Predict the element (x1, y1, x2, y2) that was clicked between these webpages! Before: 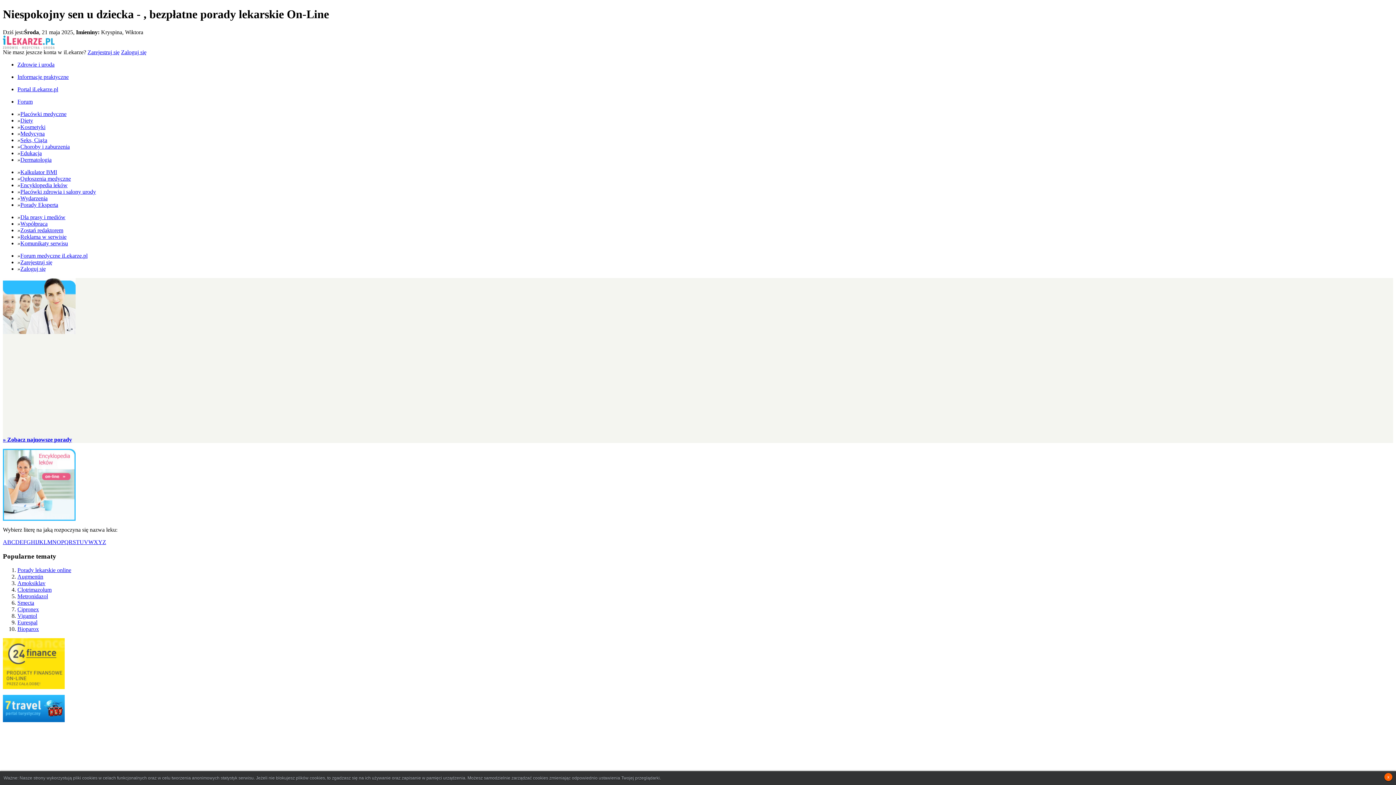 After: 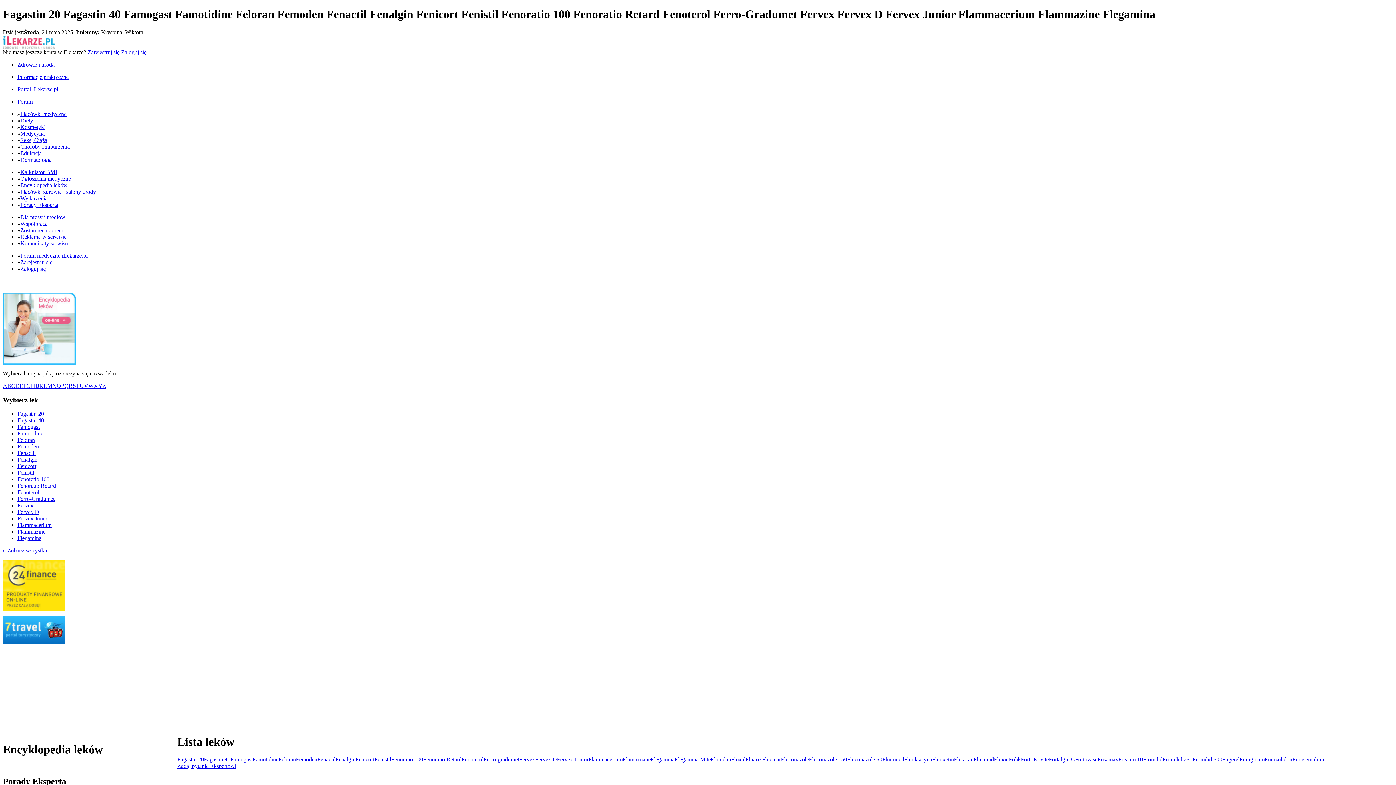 Action: label: F bbox: (23, 539, 26, 545)